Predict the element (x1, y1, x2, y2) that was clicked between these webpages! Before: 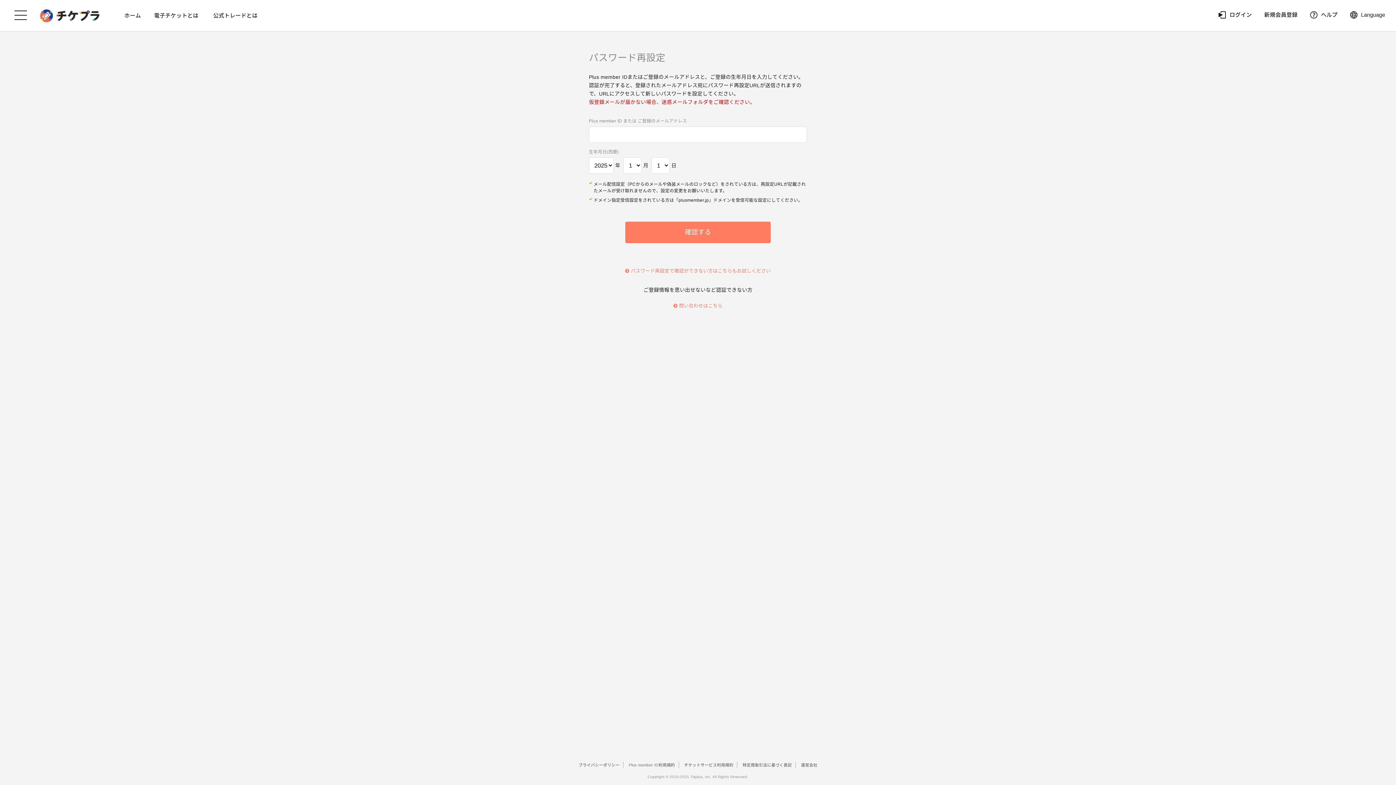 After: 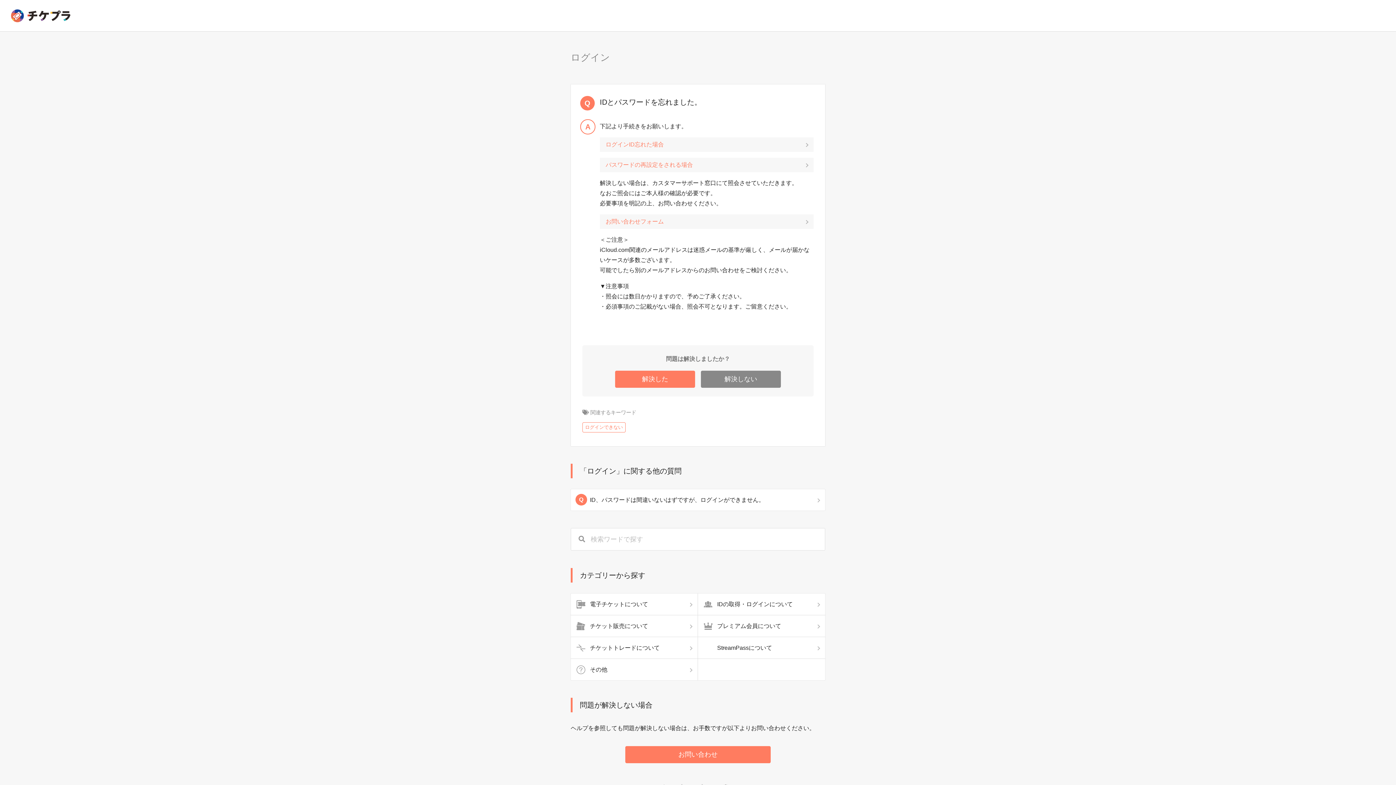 Action: label:  問い合わせはこちら bbox: (669, 303, 726, 308)